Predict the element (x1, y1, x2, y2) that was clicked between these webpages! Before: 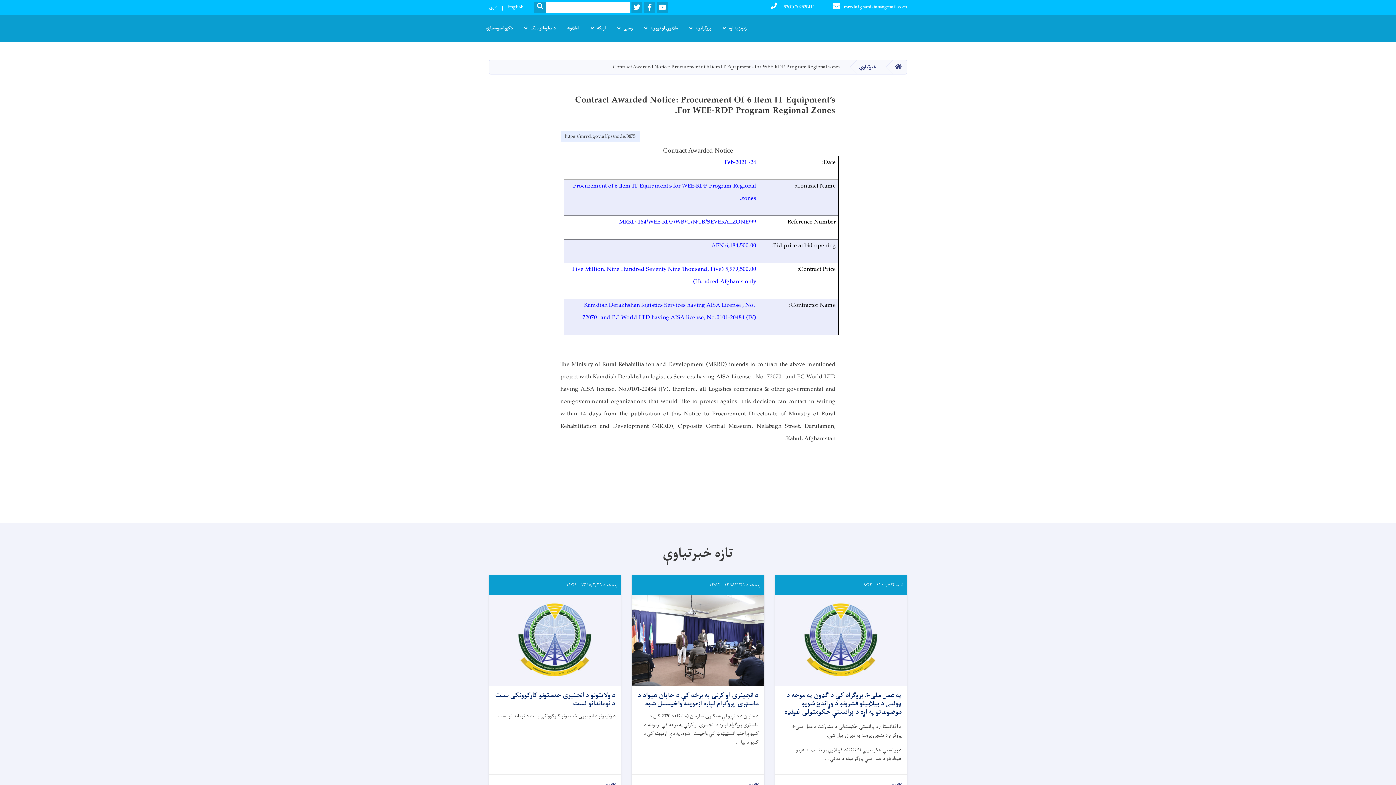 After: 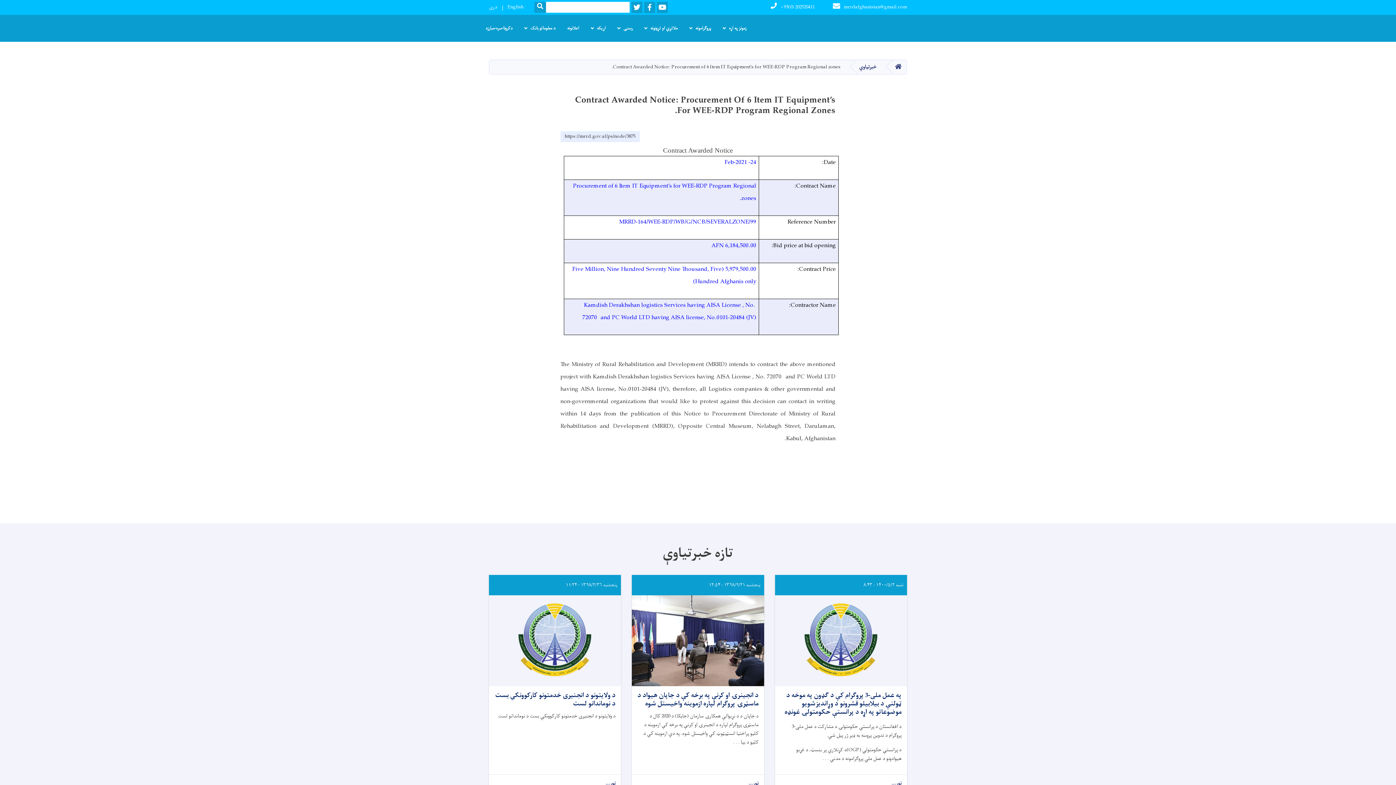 Action: label: پروګرامونه bbox: (683, 14, 717, 41)